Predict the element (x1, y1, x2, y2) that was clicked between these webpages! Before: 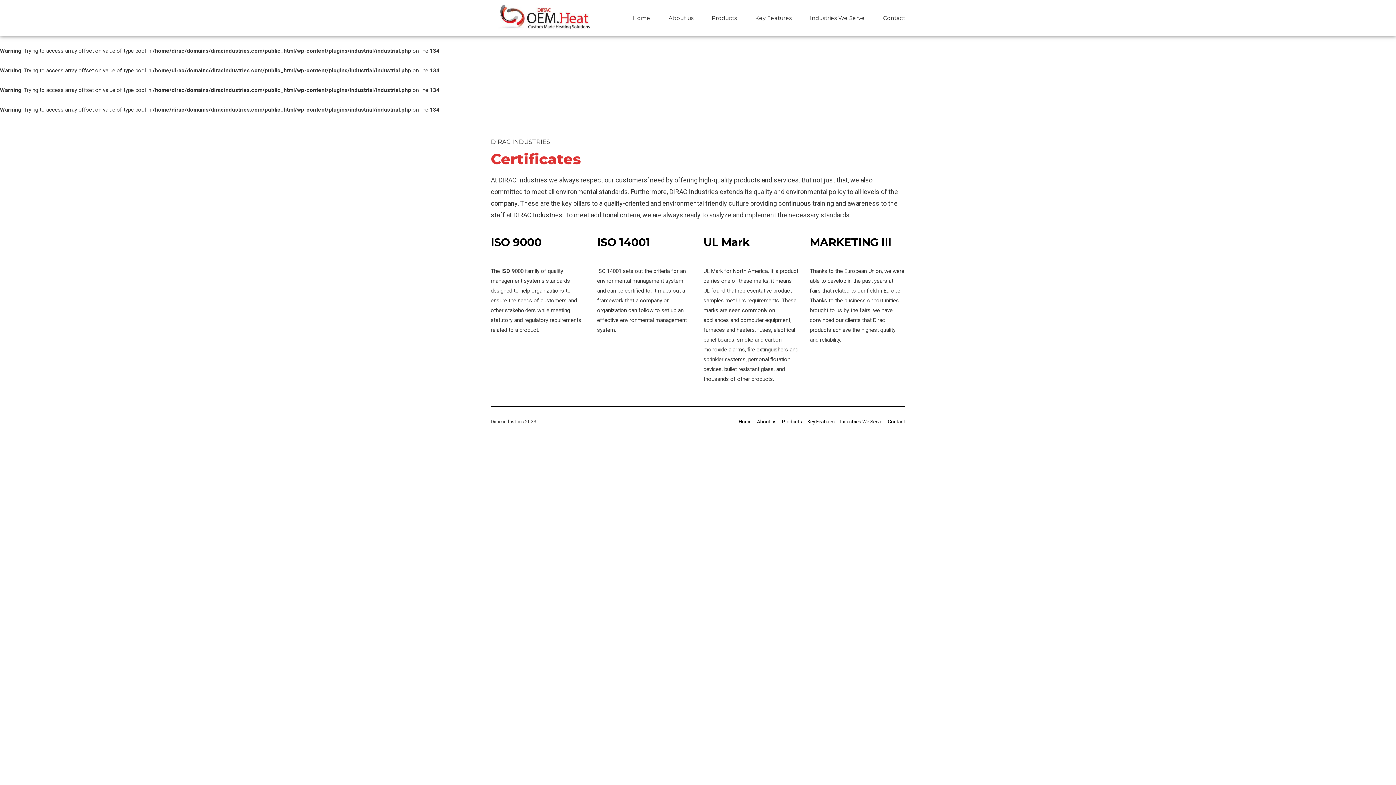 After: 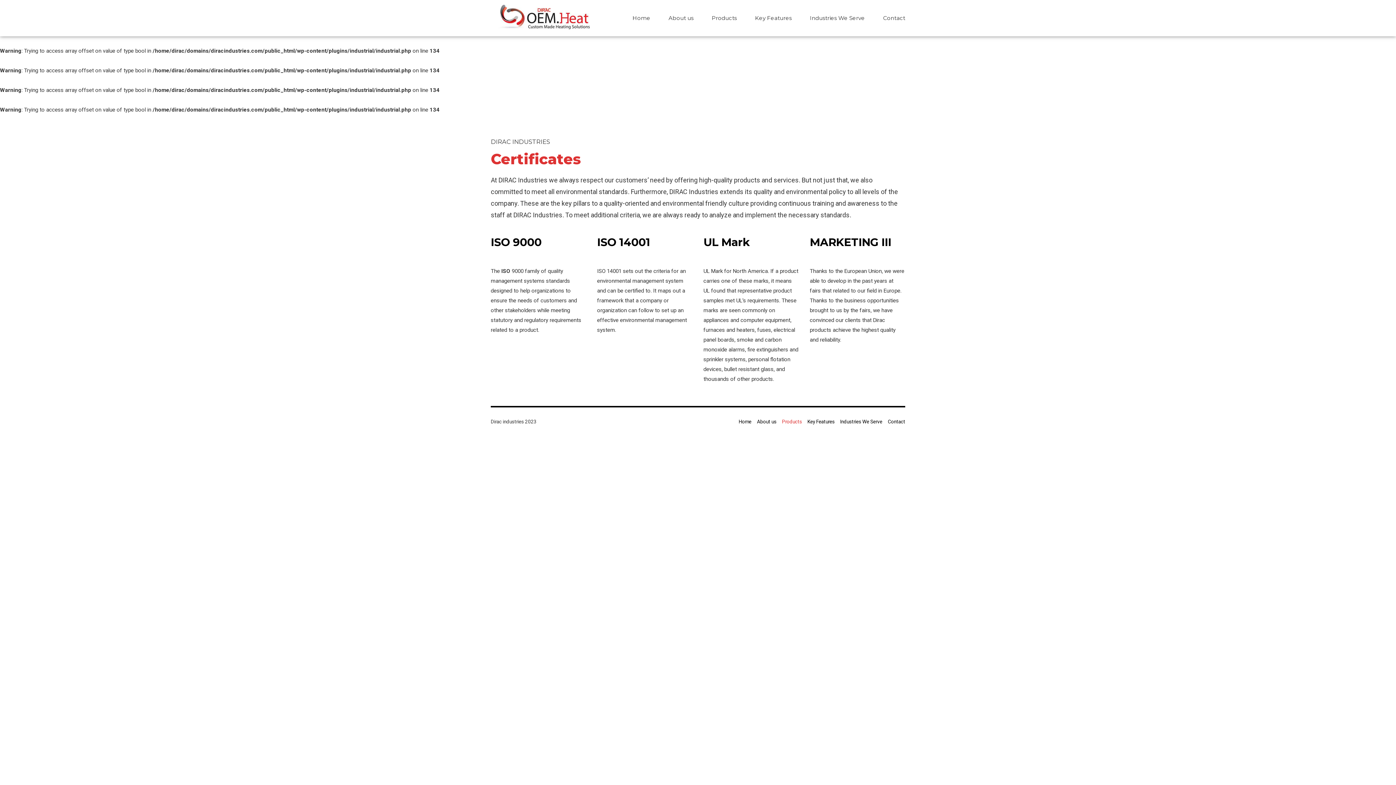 Action: bbox: (782, 418, 802, 424) label: Products